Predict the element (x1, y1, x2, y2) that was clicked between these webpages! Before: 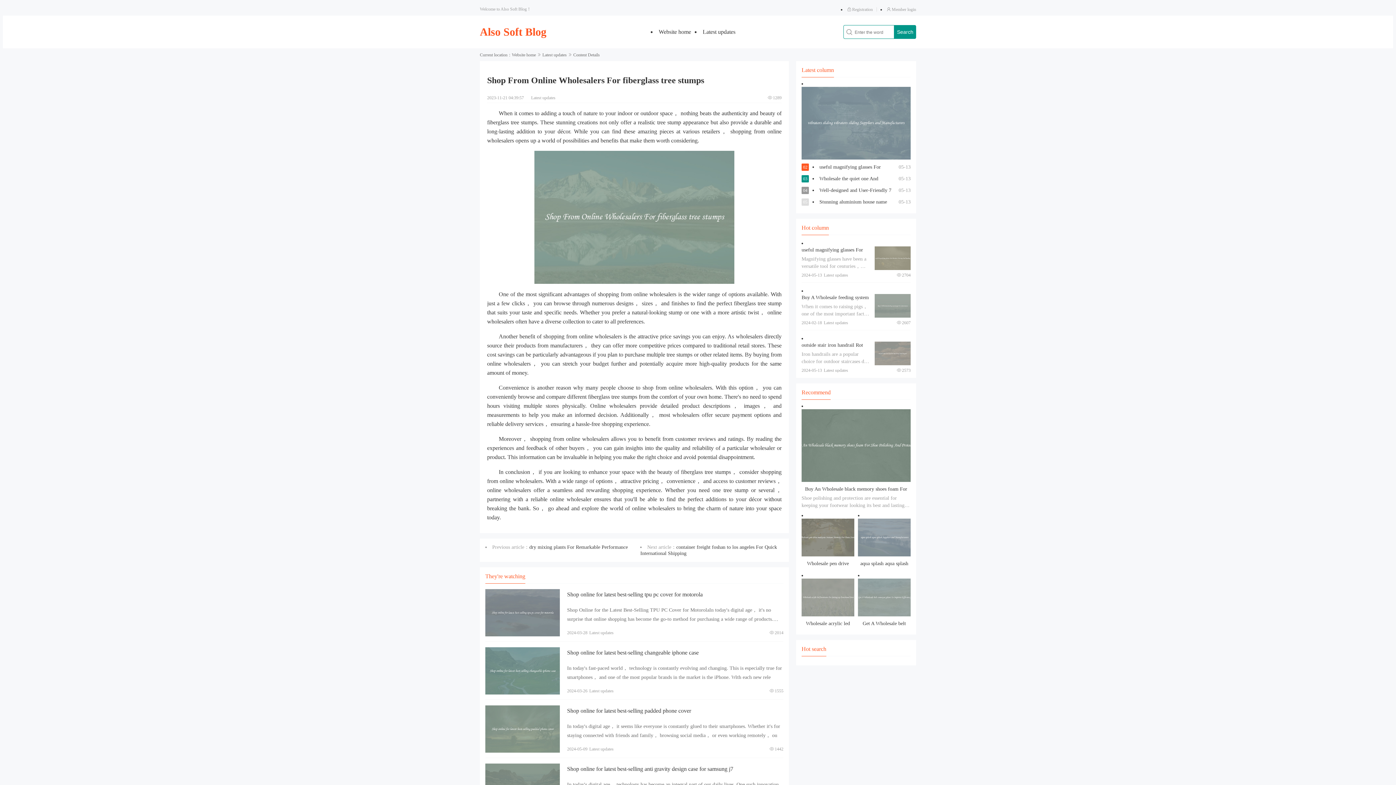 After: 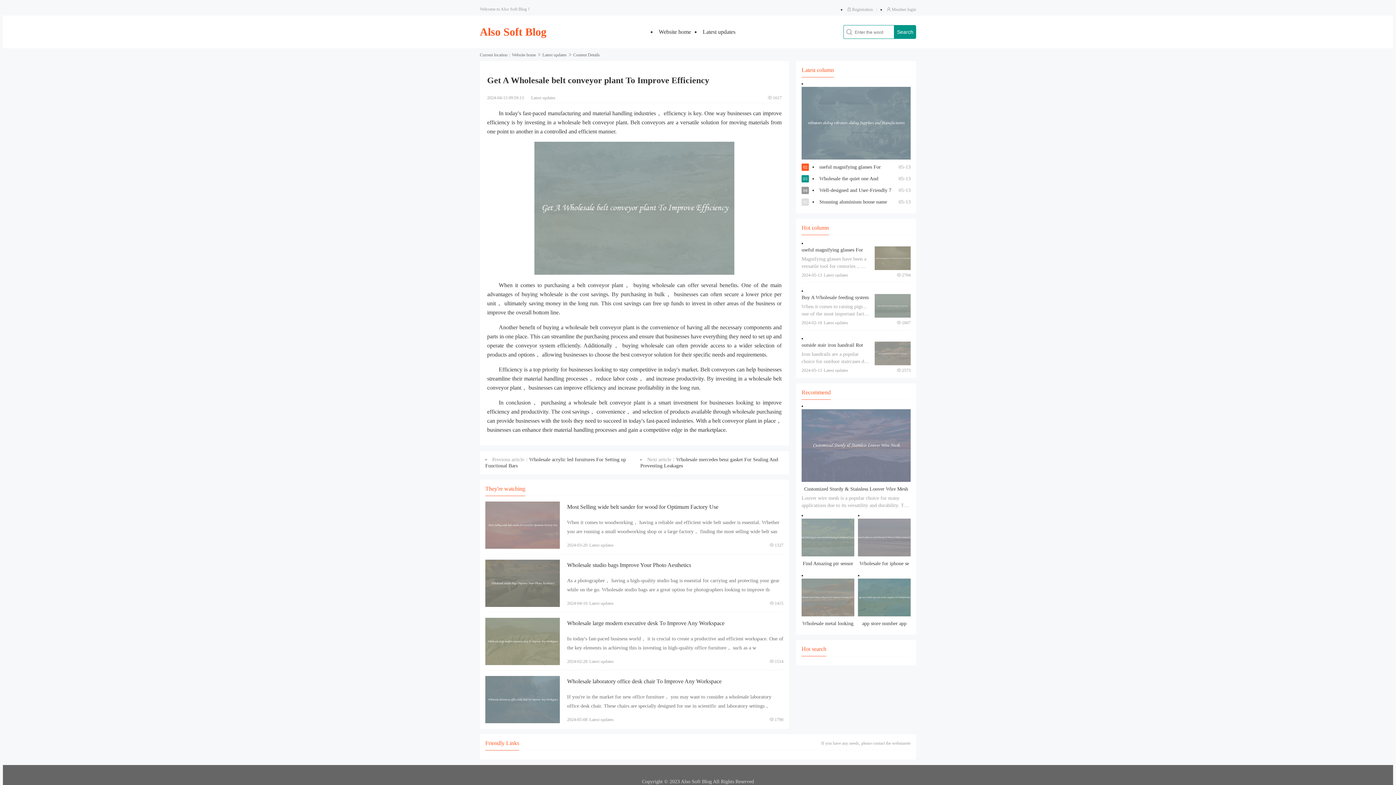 Action: label: View details

Get A Wholesale belt conveyor plant To Improve Efficiency bbox: (858, 578, 910, 629)